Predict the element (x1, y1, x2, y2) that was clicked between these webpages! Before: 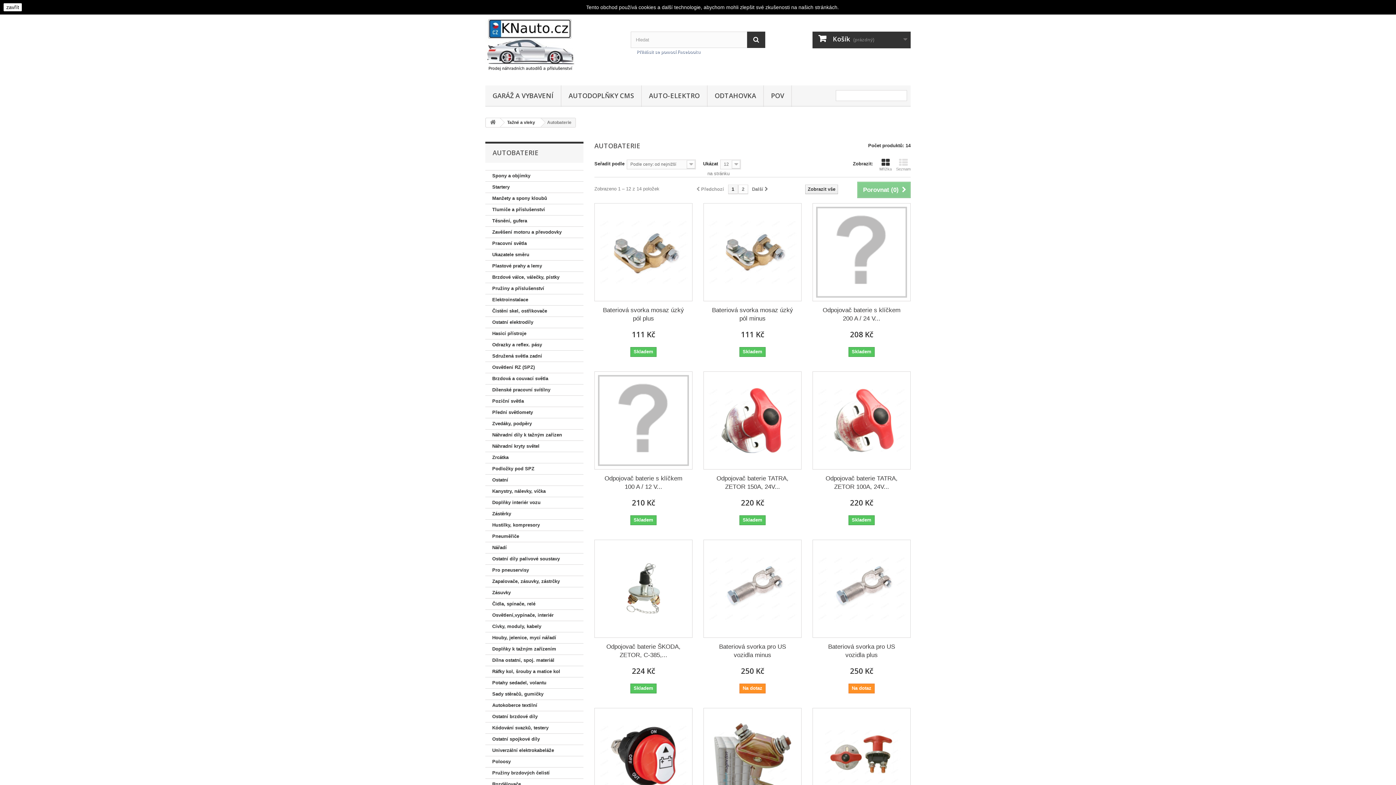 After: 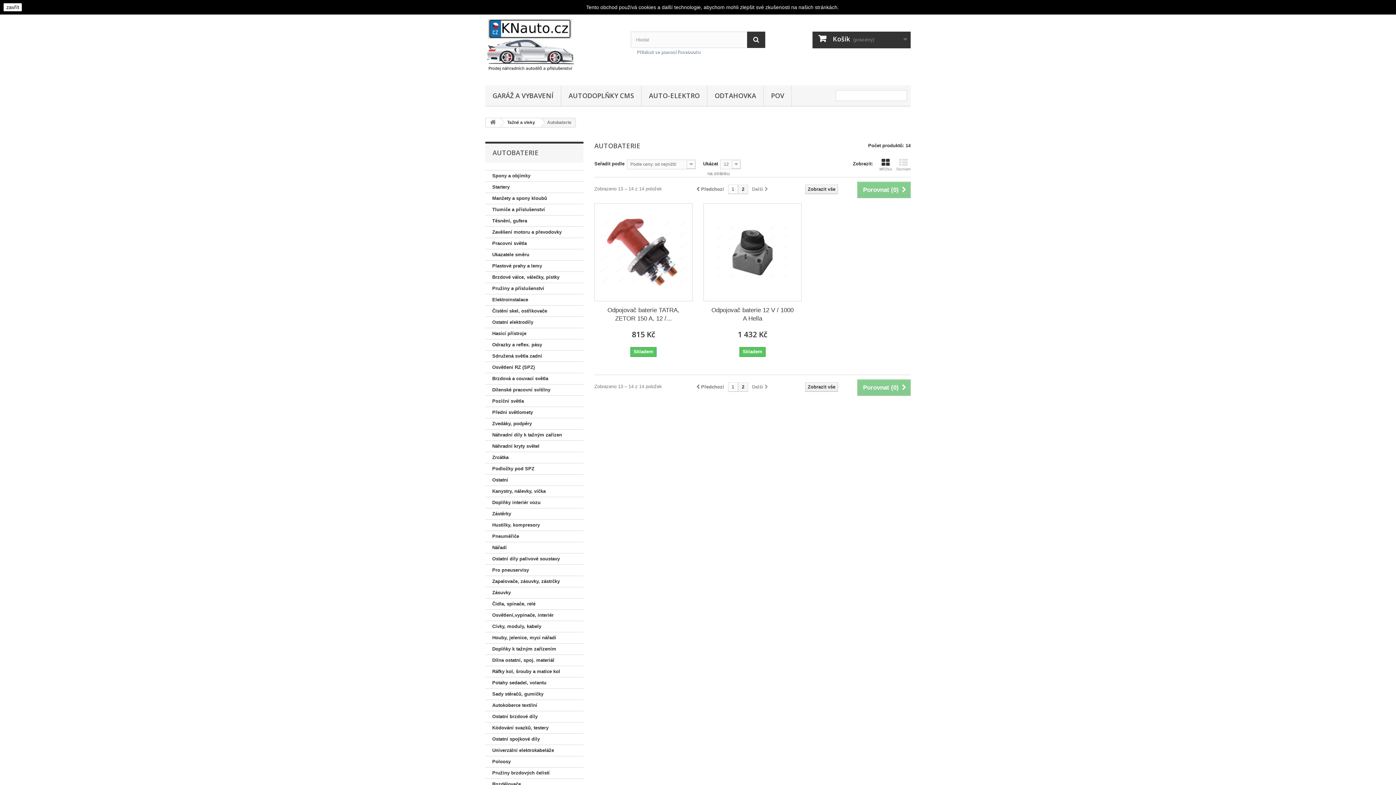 Action: bbox: (752, 184, 768, 194) label: Další 